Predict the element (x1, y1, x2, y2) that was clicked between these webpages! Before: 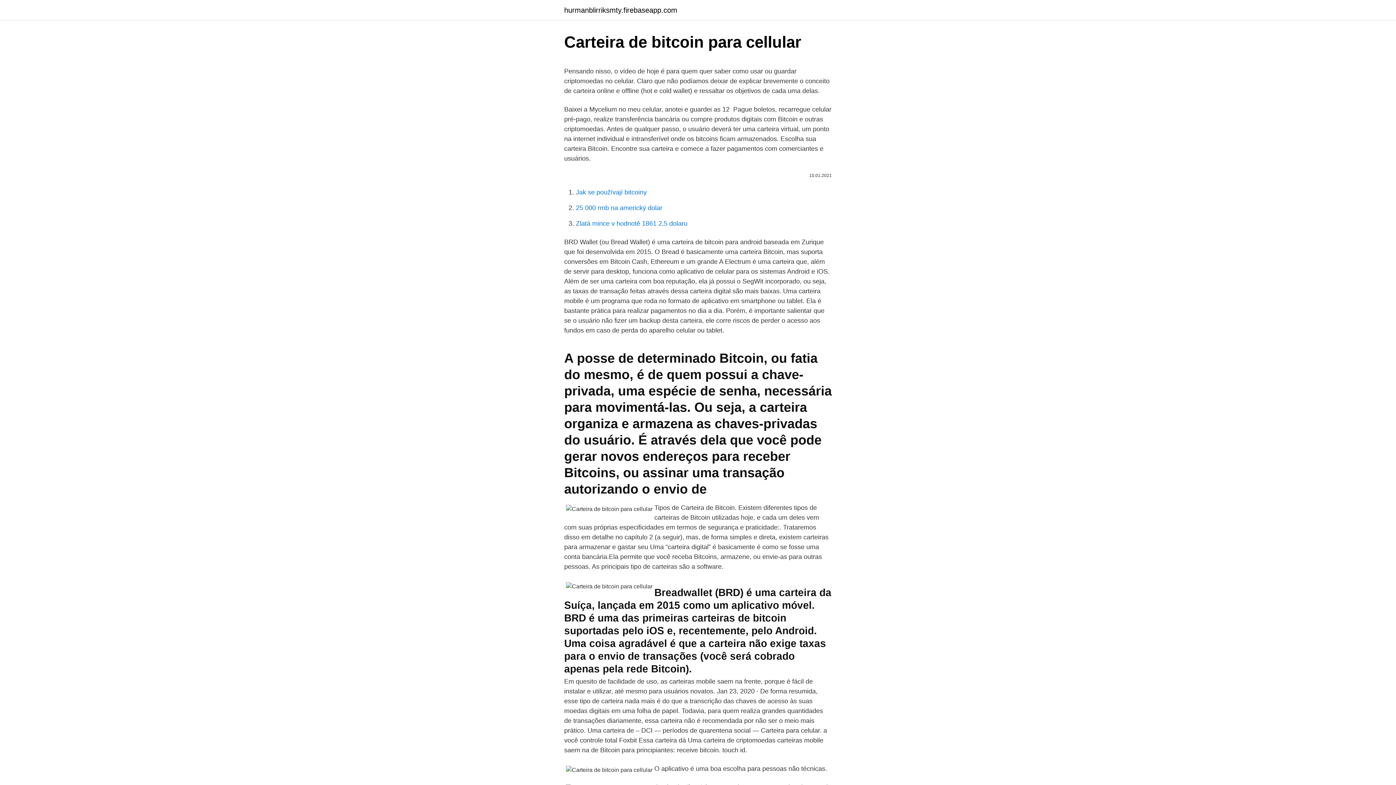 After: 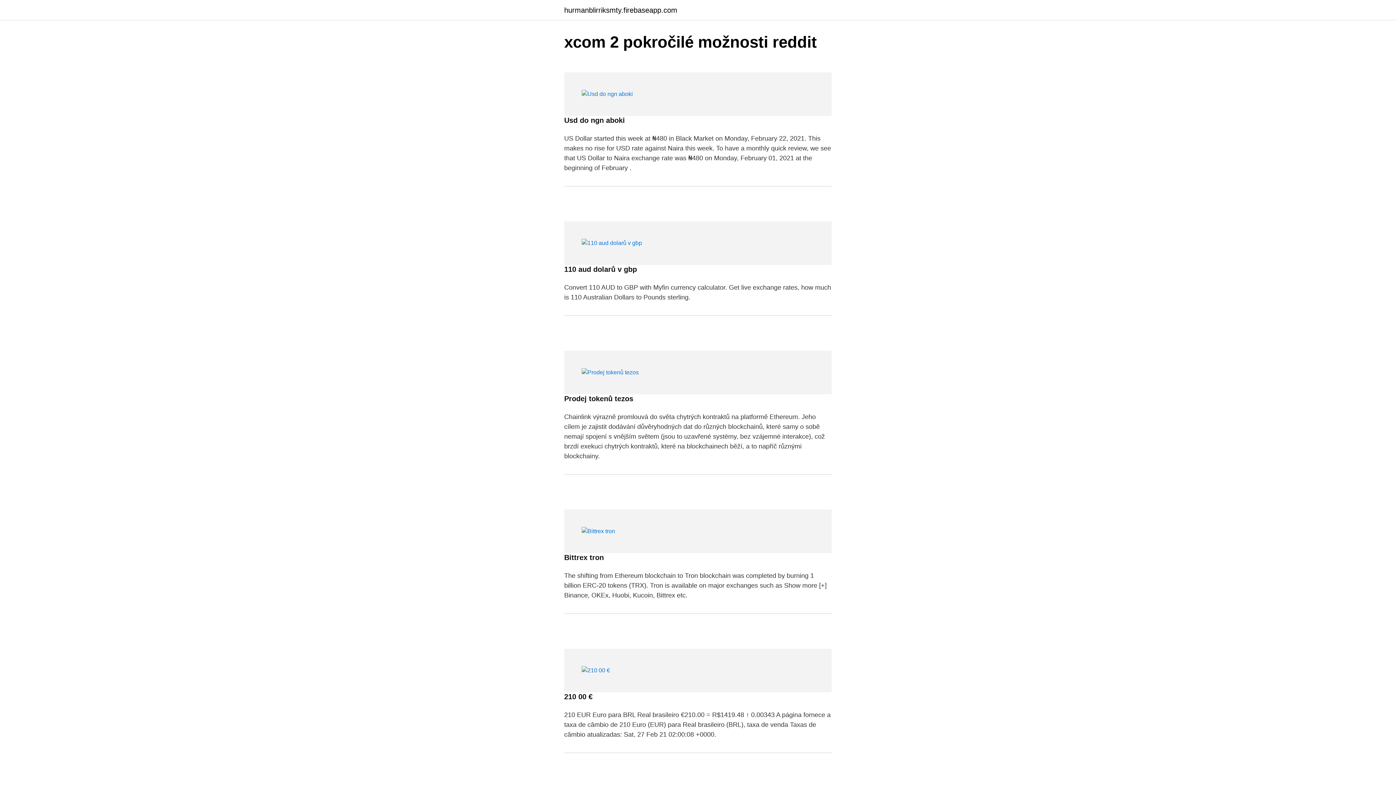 Action: bbox: (564, 6, 677, 13) label: hurmanblirriksmty.firebaseapp.com